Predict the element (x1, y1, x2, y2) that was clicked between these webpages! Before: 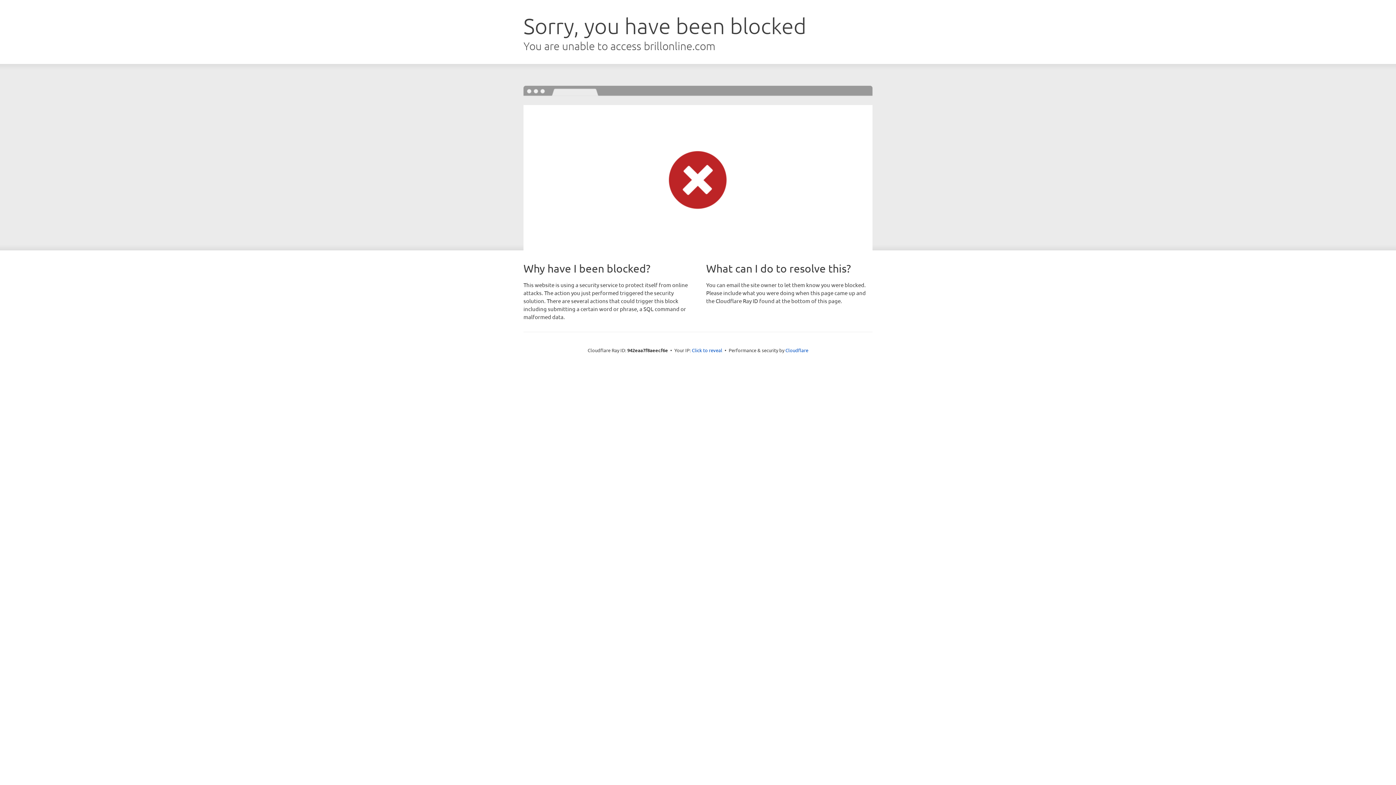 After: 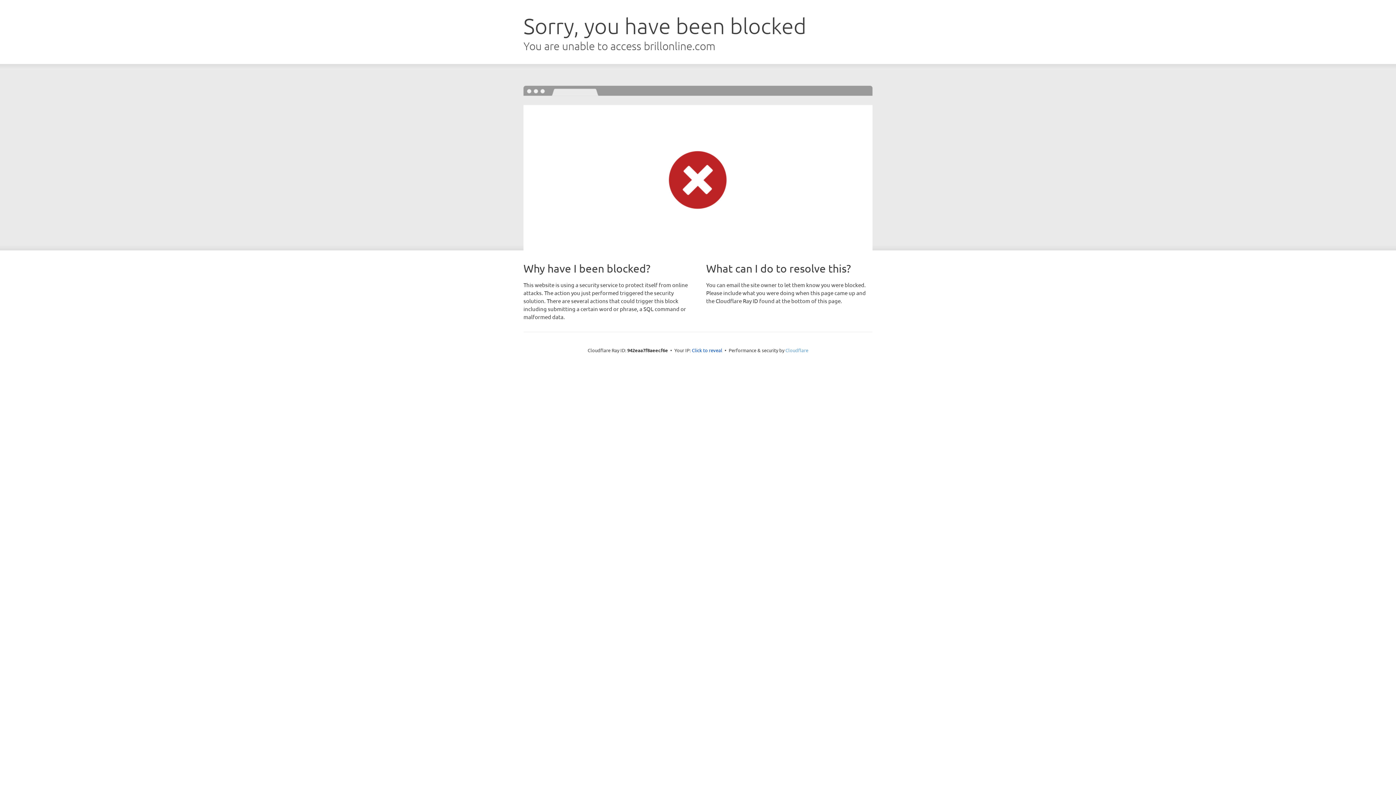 Action: label: Cloudflare bbox: (785, 347, 808, 353)